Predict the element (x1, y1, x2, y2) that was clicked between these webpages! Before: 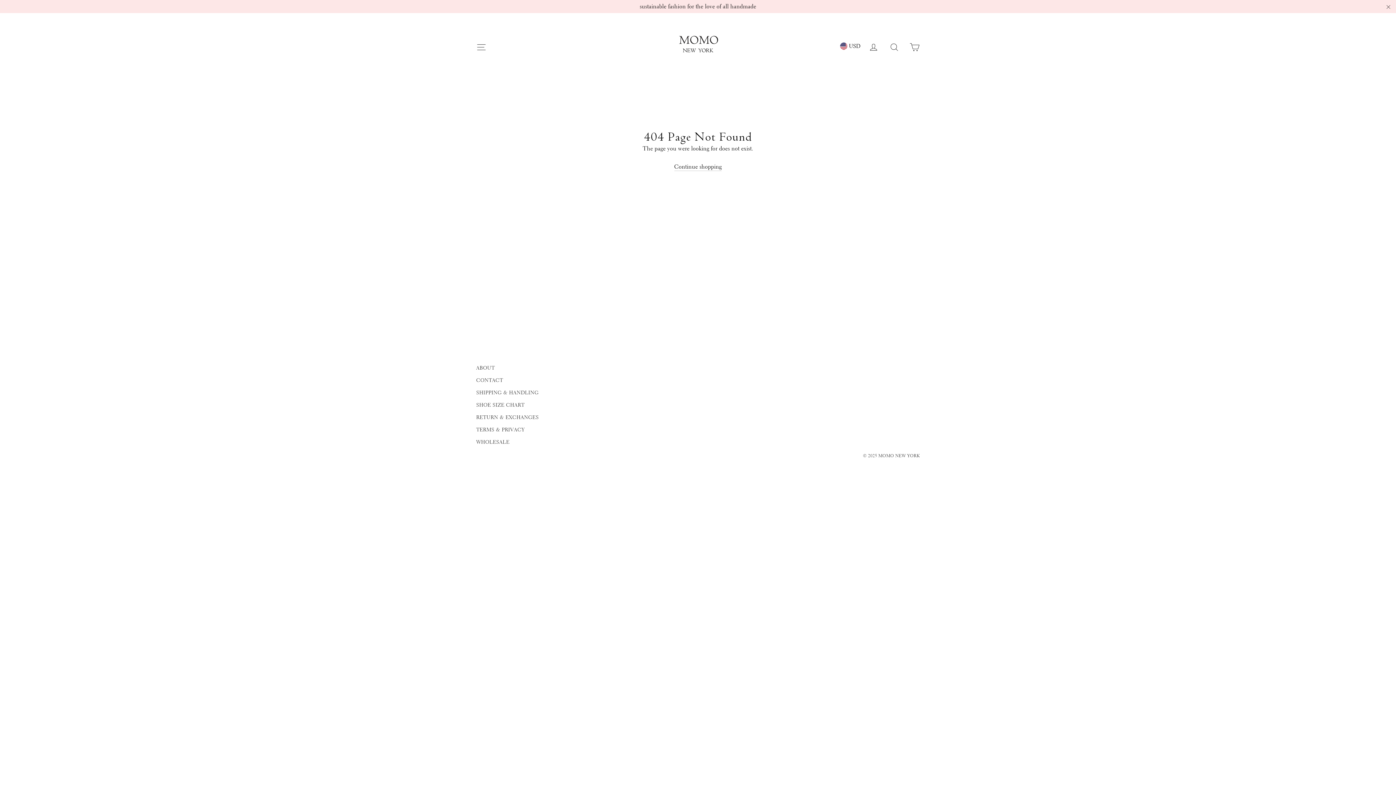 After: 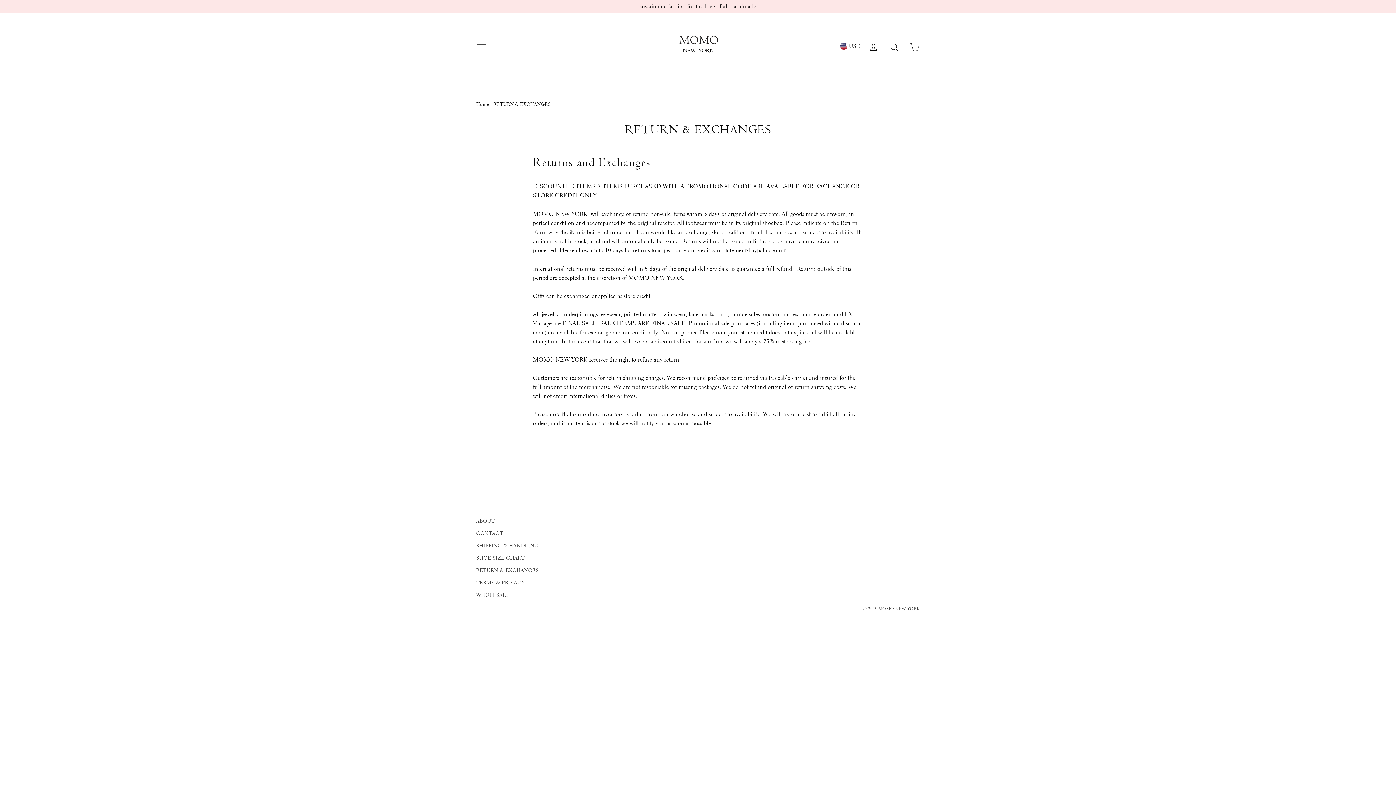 Action: bbox: (476, 411, 592, 422) label: RETURN & EXCHANGES